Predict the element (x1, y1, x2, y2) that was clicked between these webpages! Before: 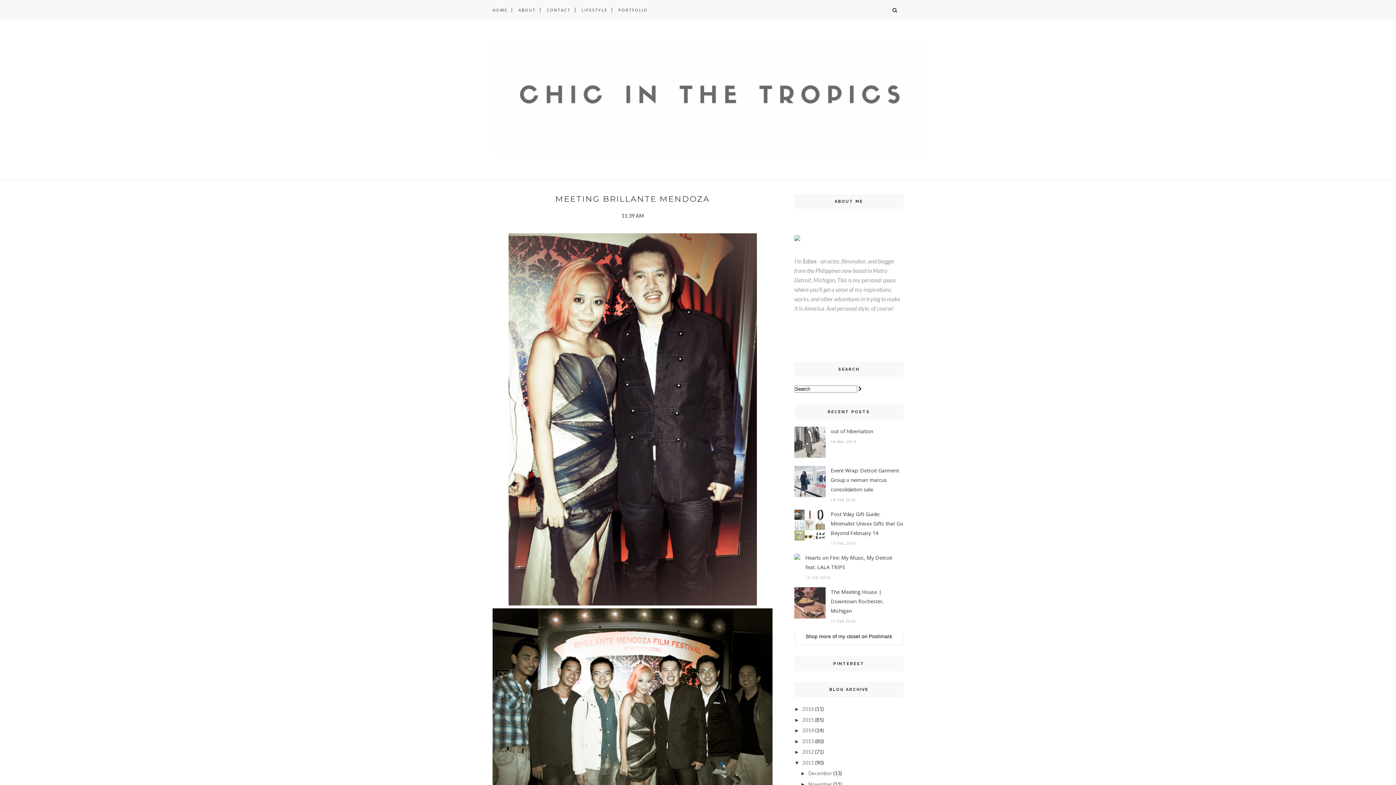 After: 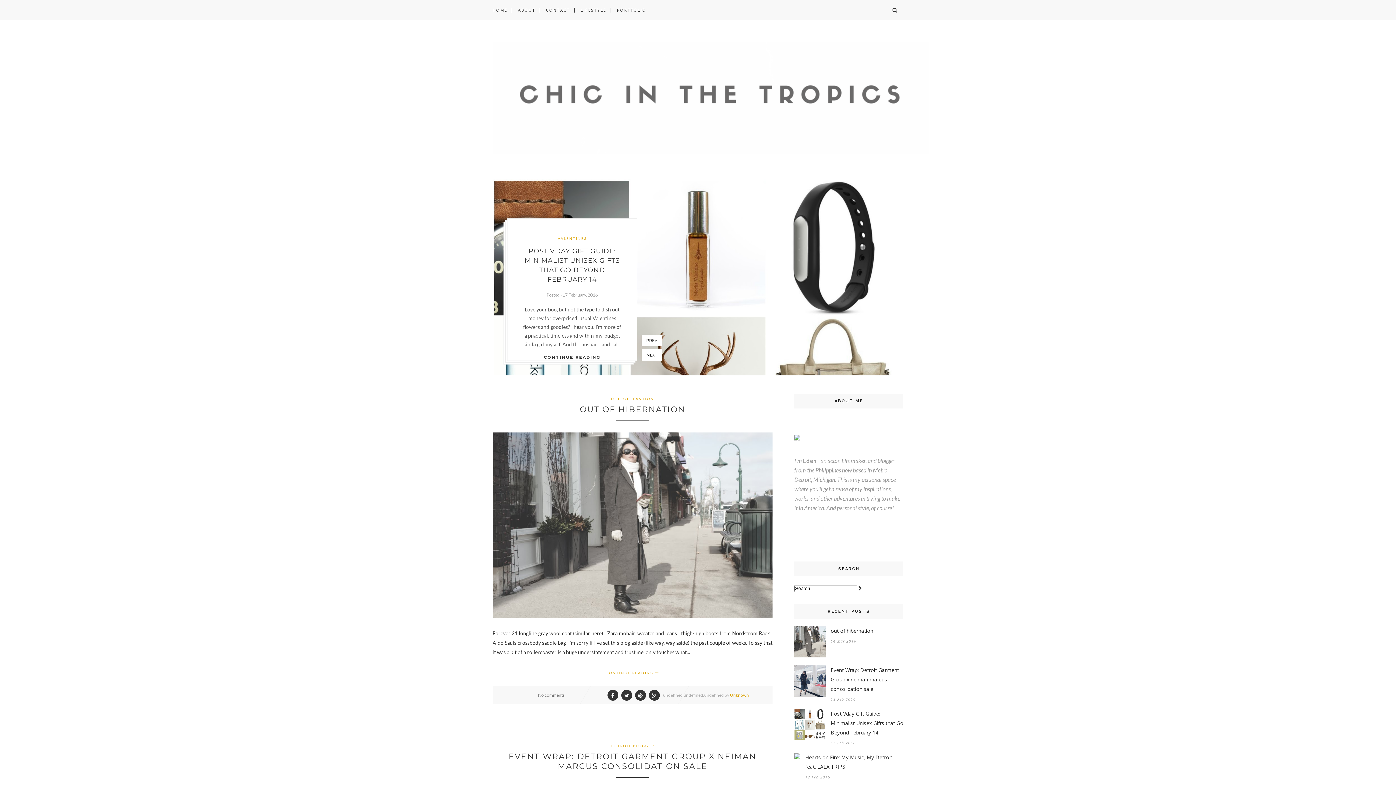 Action: bbox: (492, 41, 903, 157)